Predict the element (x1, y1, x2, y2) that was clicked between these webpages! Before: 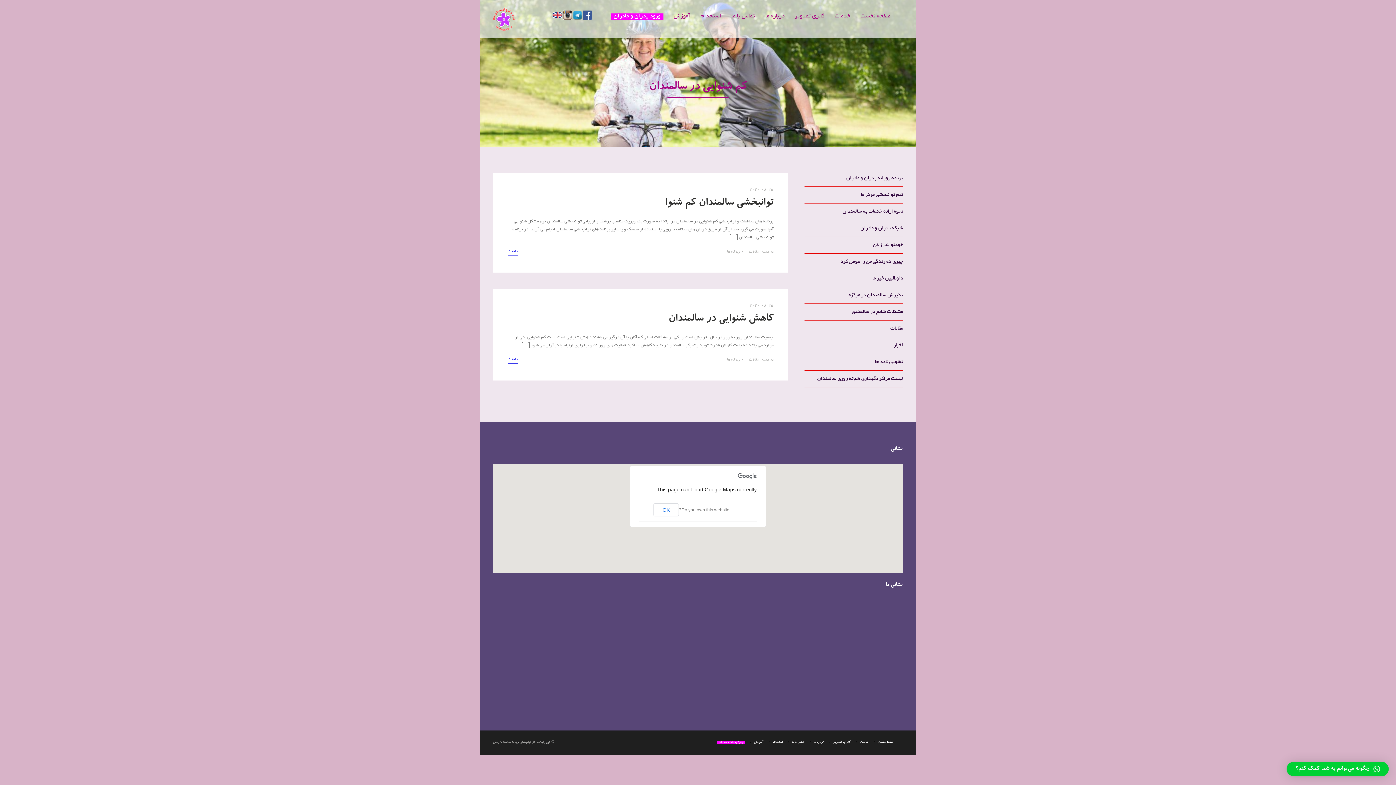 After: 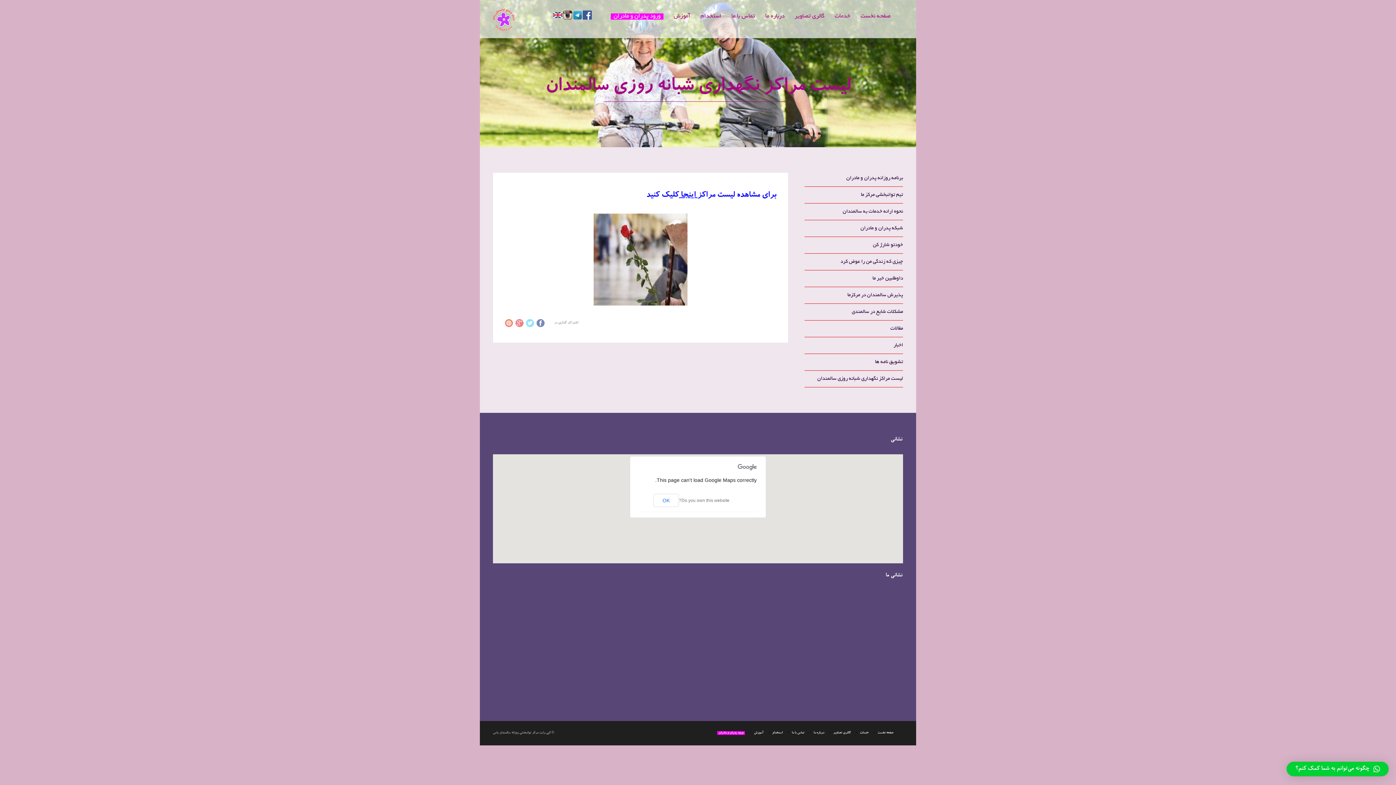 Action: label: لیست مراکز نگهداری شبانه روزی سالمندان bbox: (817, 374, 903, 383)